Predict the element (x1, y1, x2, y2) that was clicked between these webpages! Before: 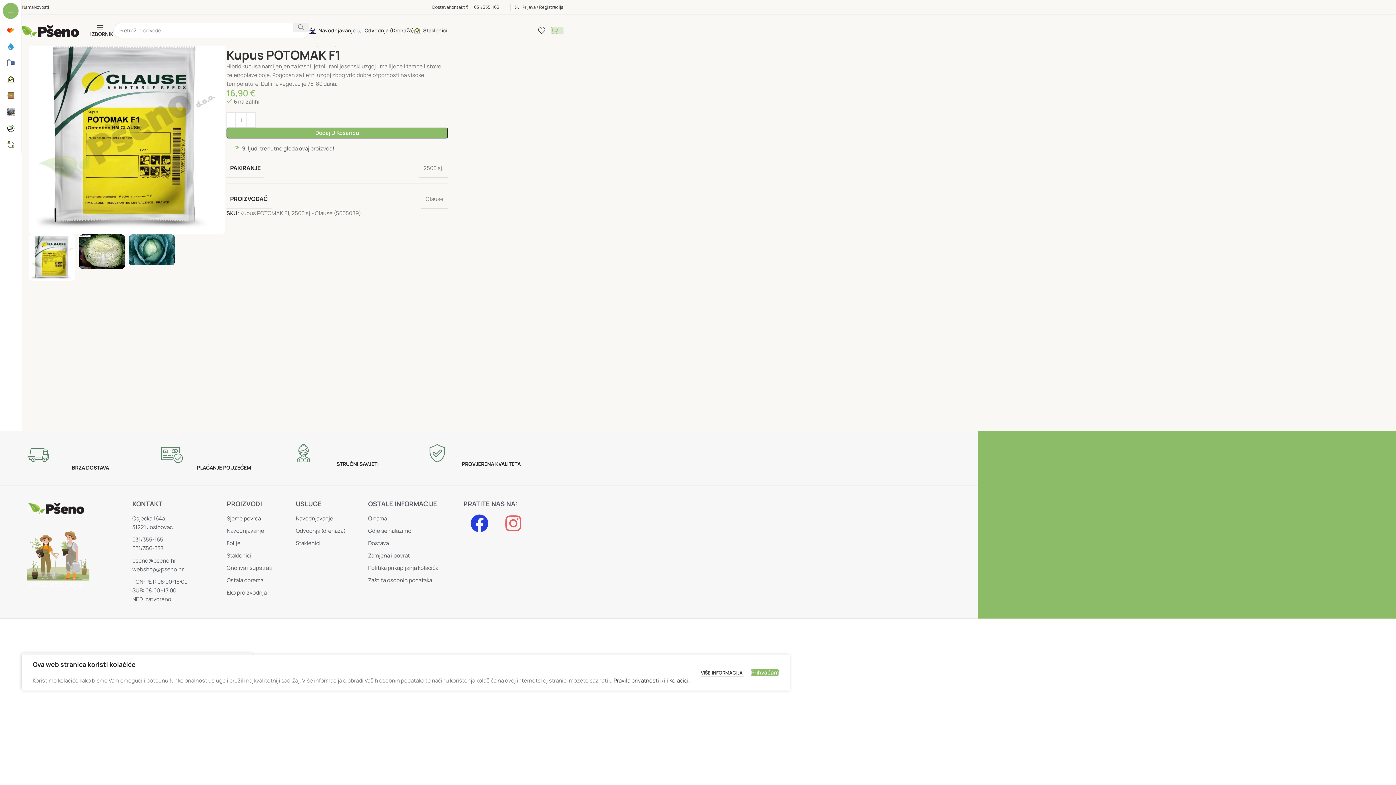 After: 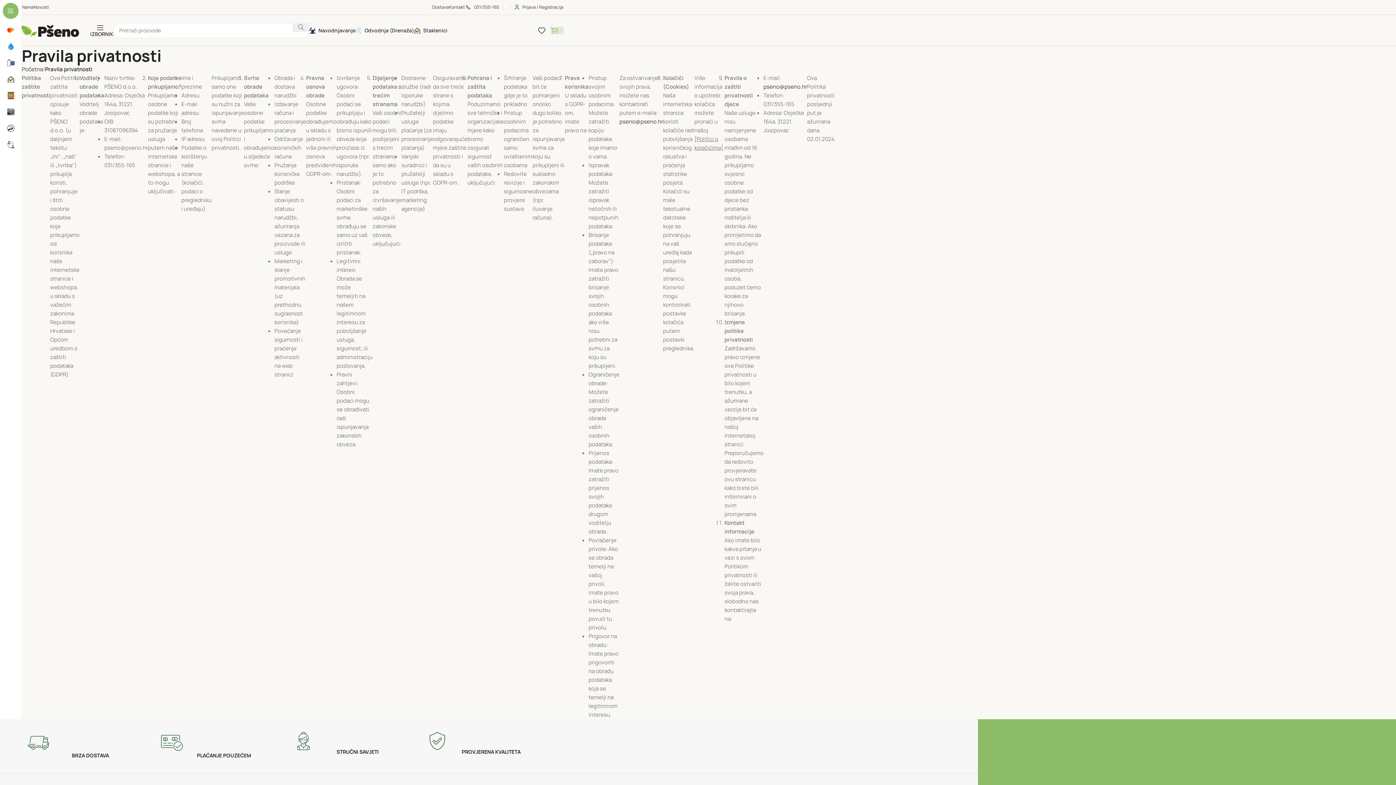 Action: label: Pravila privatnosti bbox: (613, 677, 659, 684)